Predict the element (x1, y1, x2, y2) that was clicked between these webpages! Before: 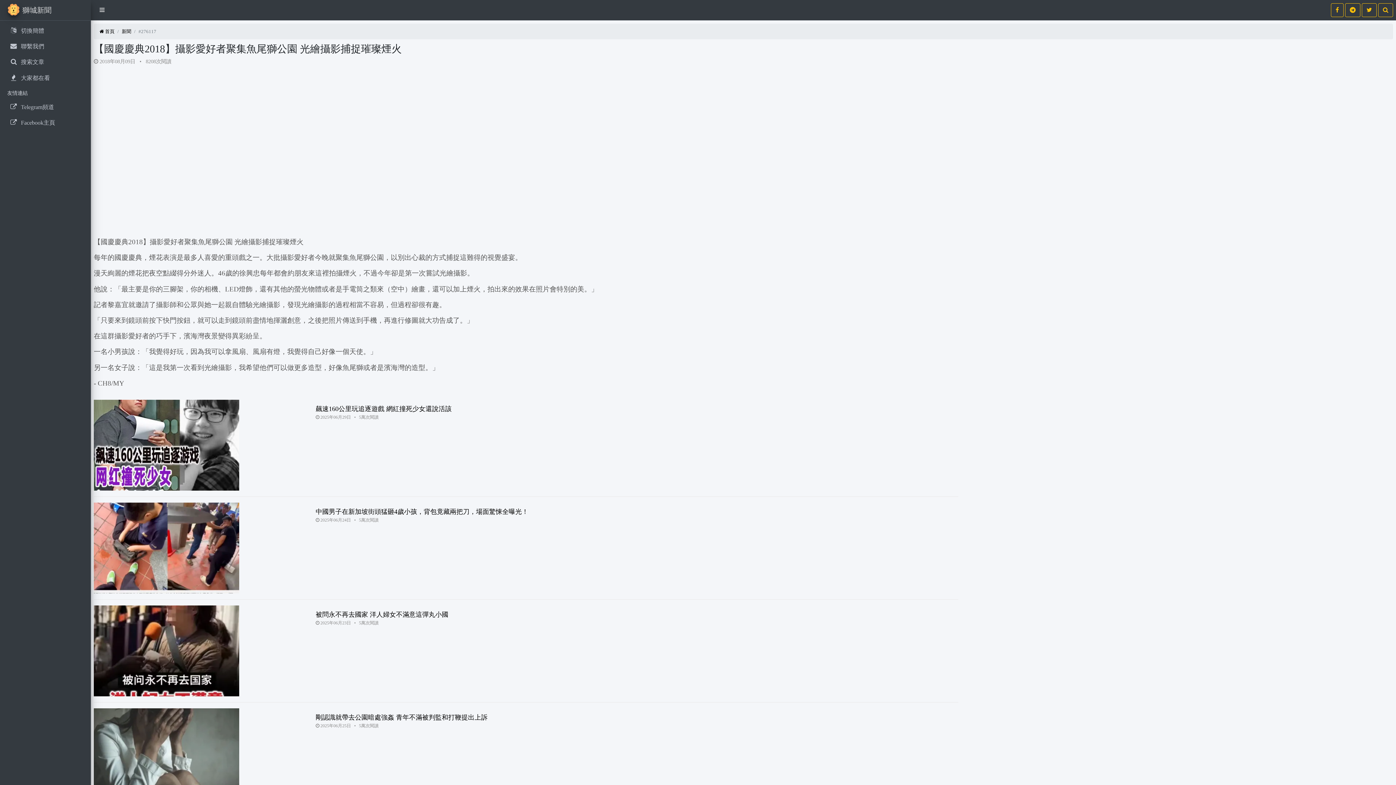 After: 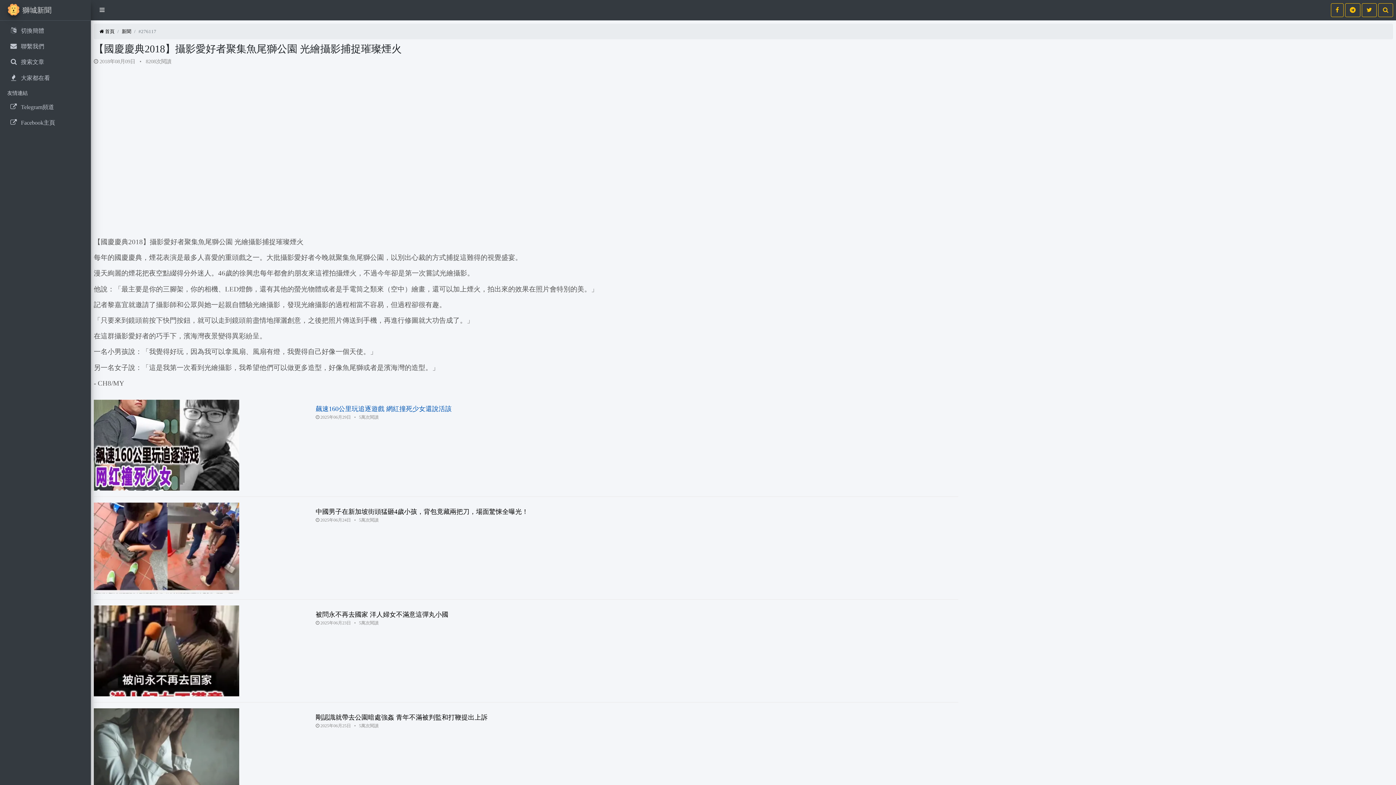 Action: bbox: (93, 394, 958, 497) label: 飆速160公里玩追逐遊戲 網紅撞死少女還說活該
 2025年06月29日   •   5萬次閱讀